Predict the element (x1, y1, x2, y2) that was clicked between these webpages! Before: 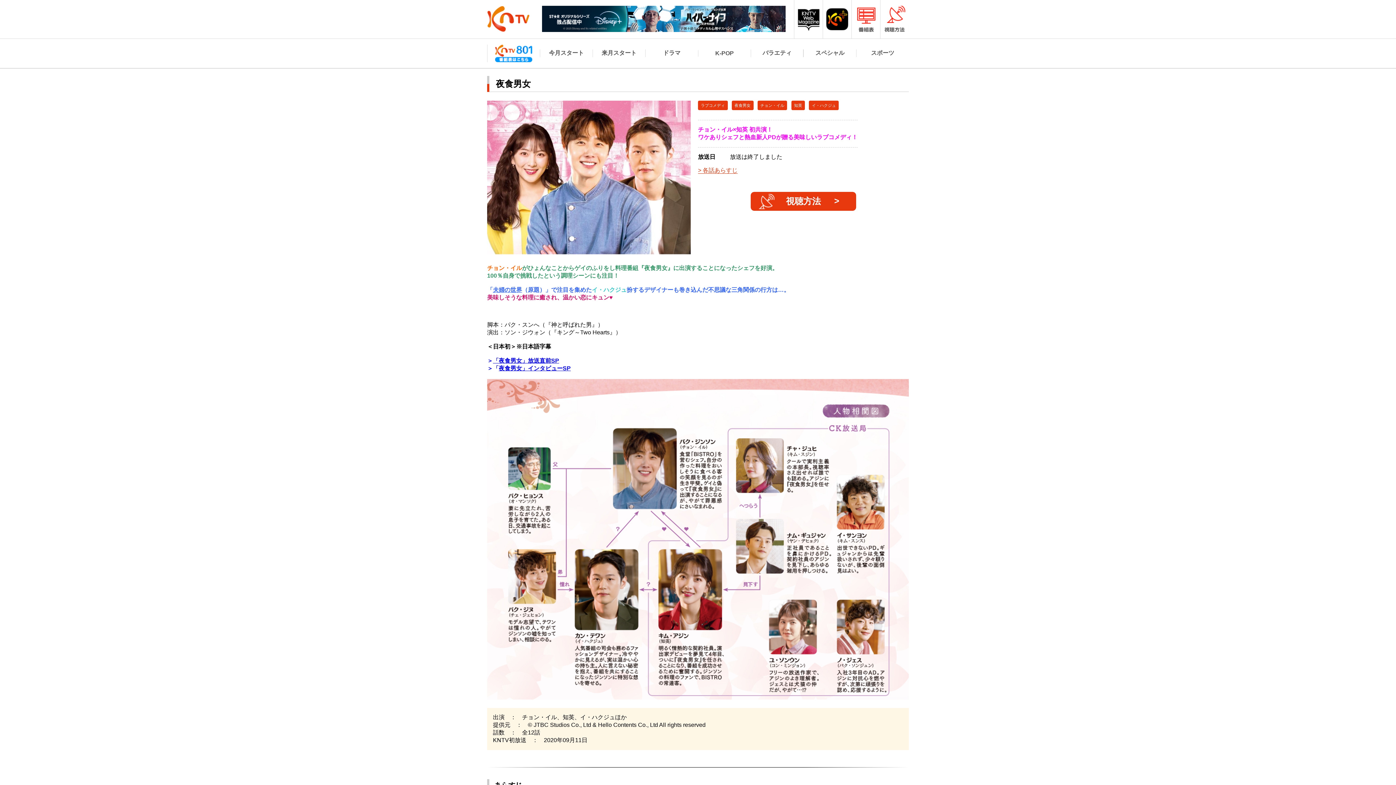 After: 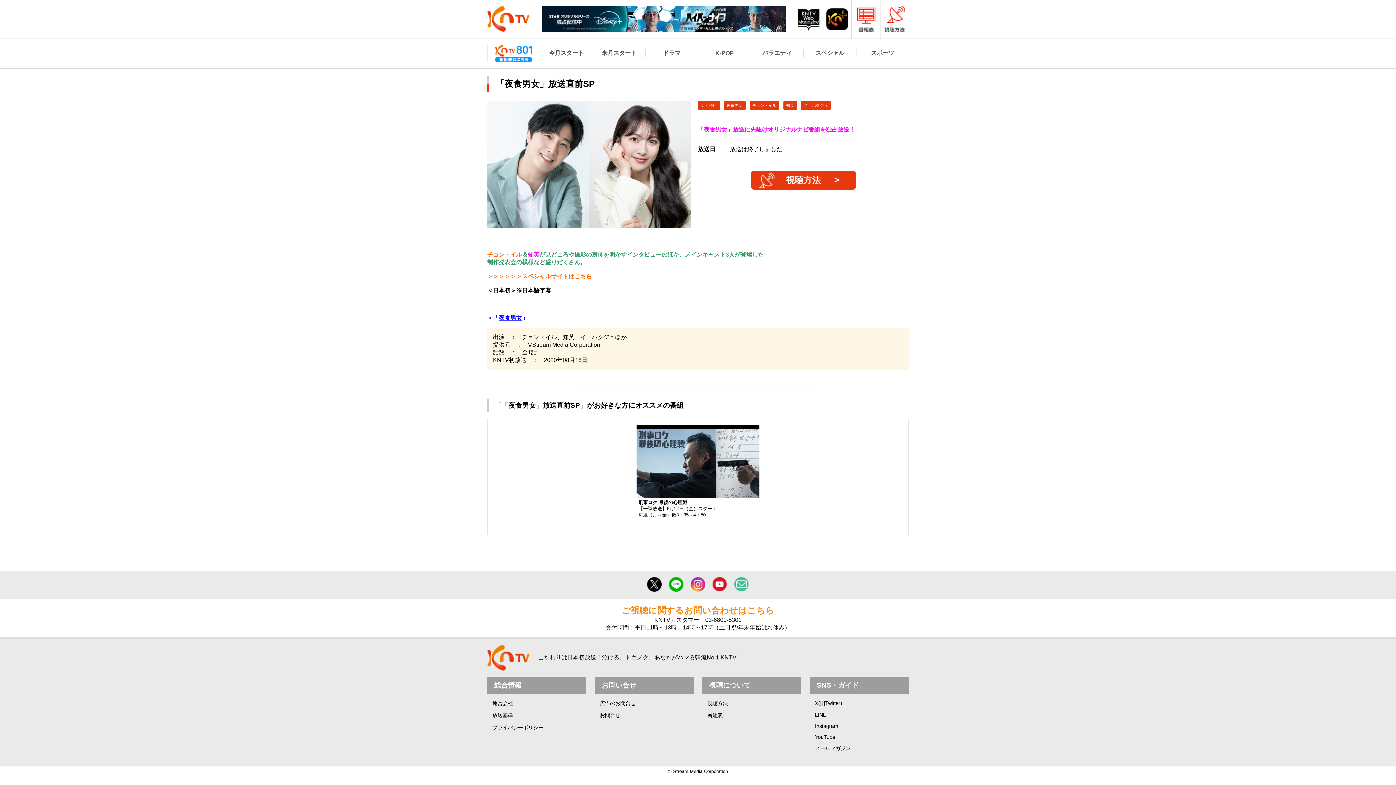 Action: bbox: (493, 357, 559, 363) label: 「夜食男女」放送直前SP